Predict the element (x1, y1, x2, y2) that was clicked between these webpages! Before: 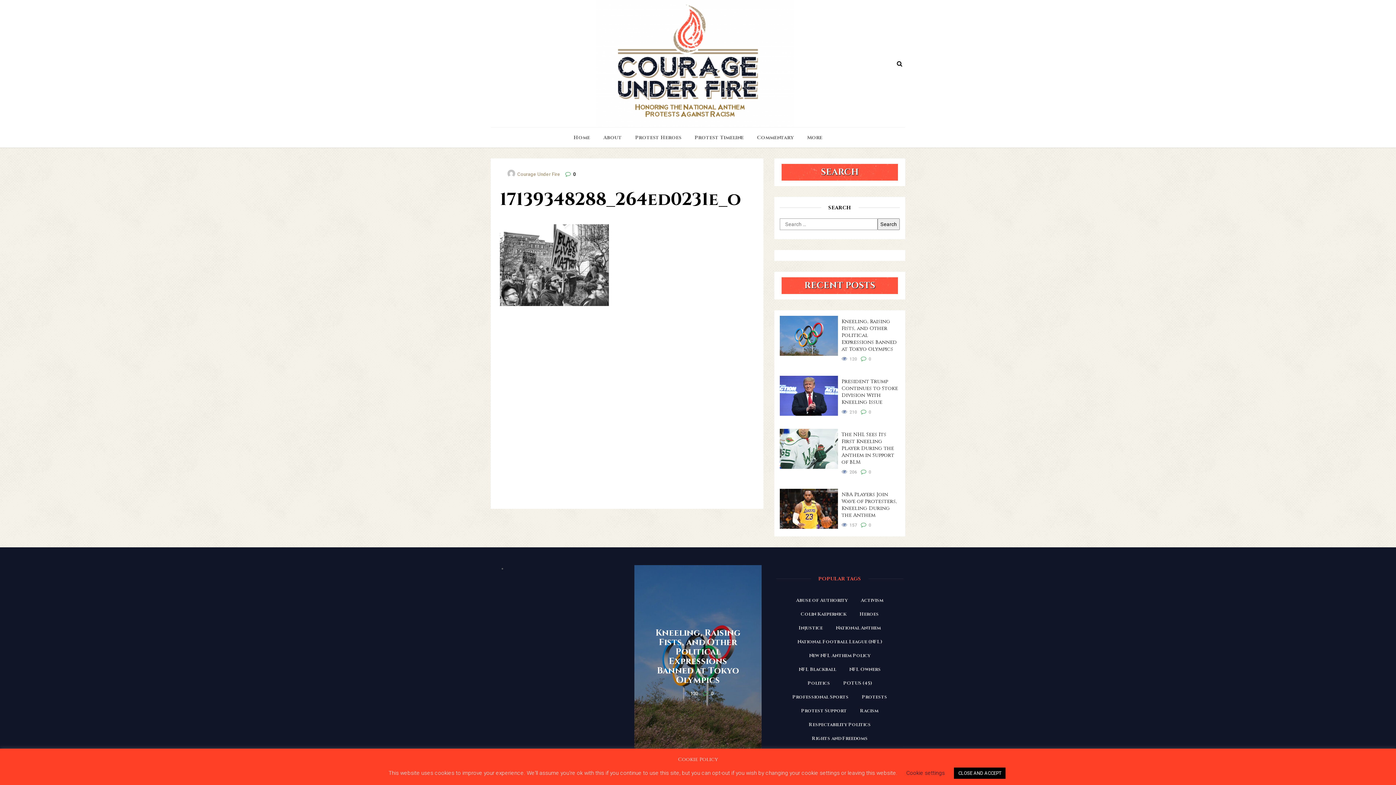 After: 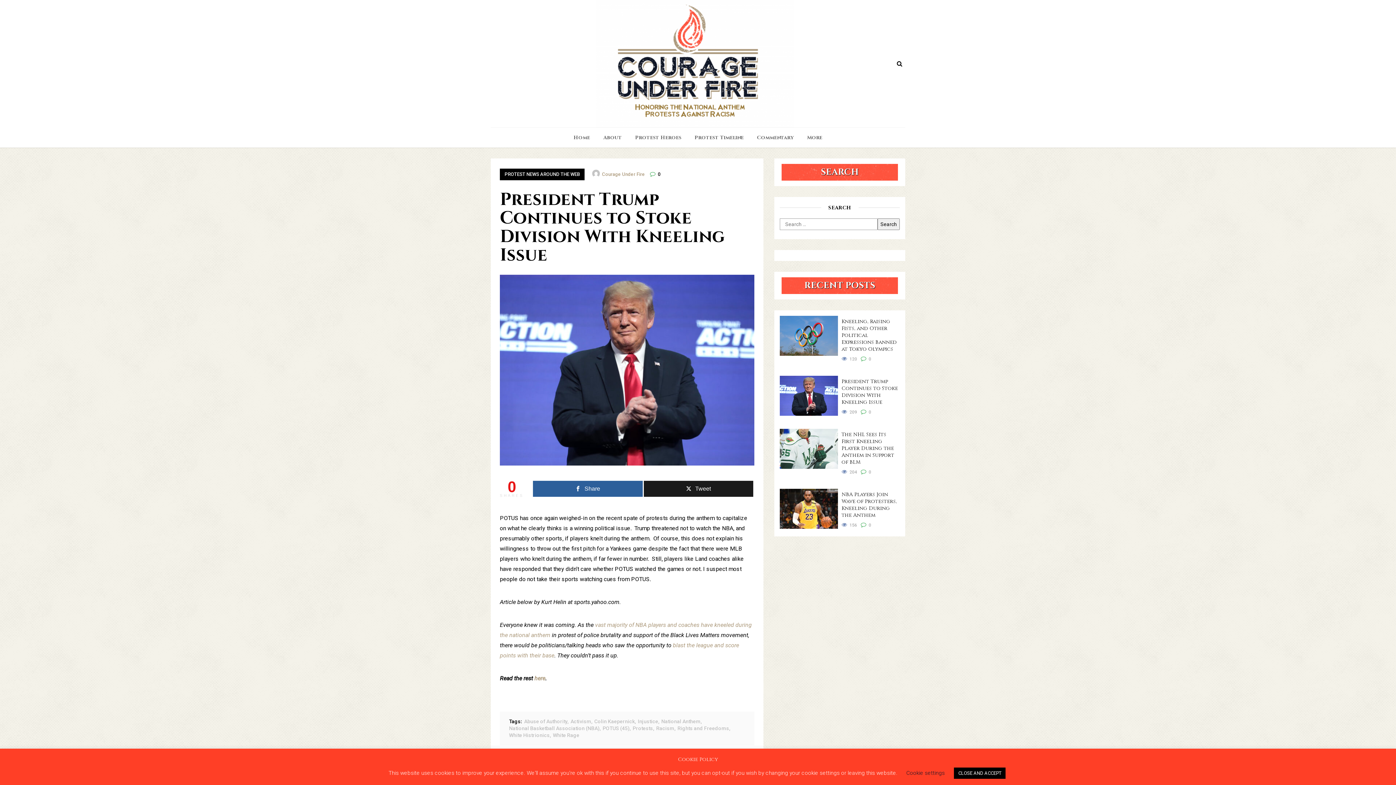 Action: label: President Trump Continues to Stoke Division With Kneeling Issue bbox: (841, 378, 900, 405)